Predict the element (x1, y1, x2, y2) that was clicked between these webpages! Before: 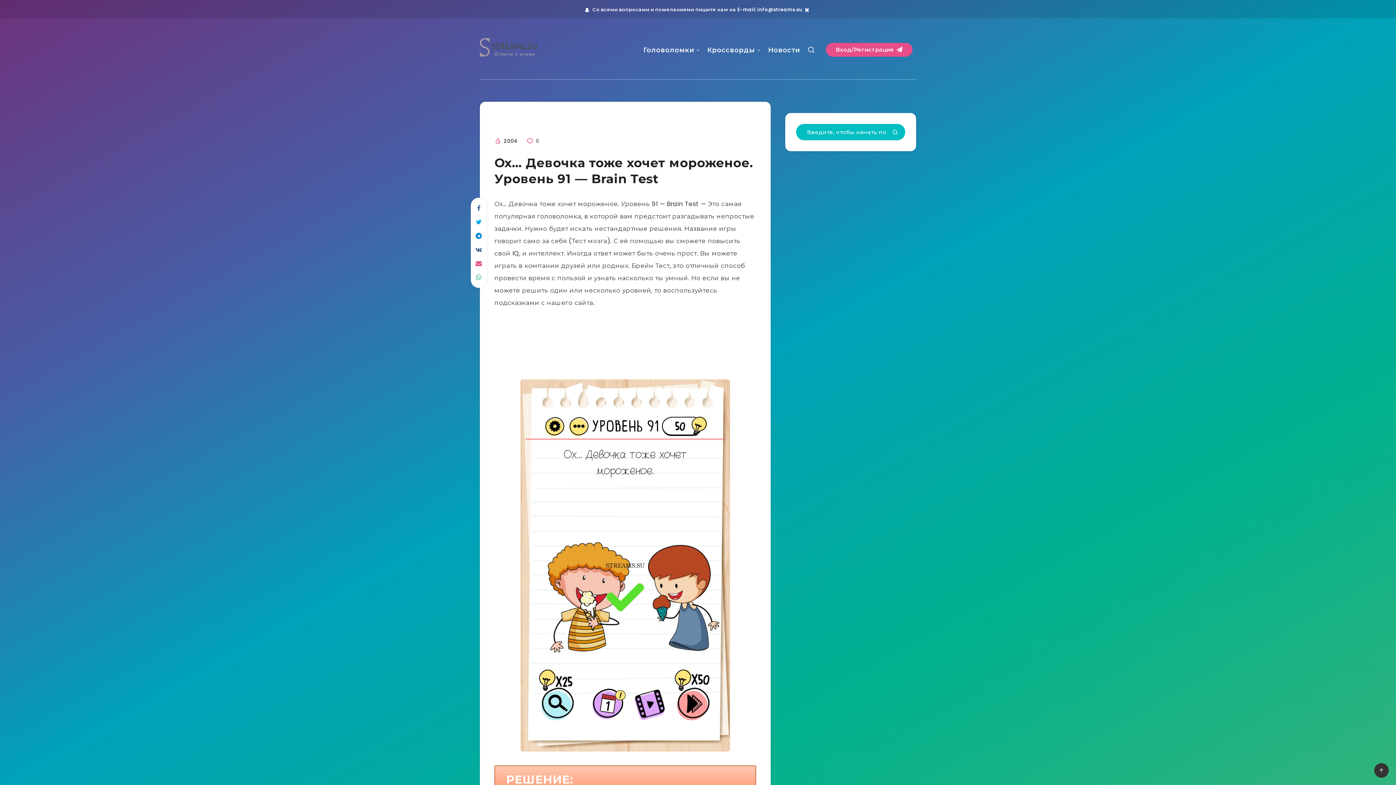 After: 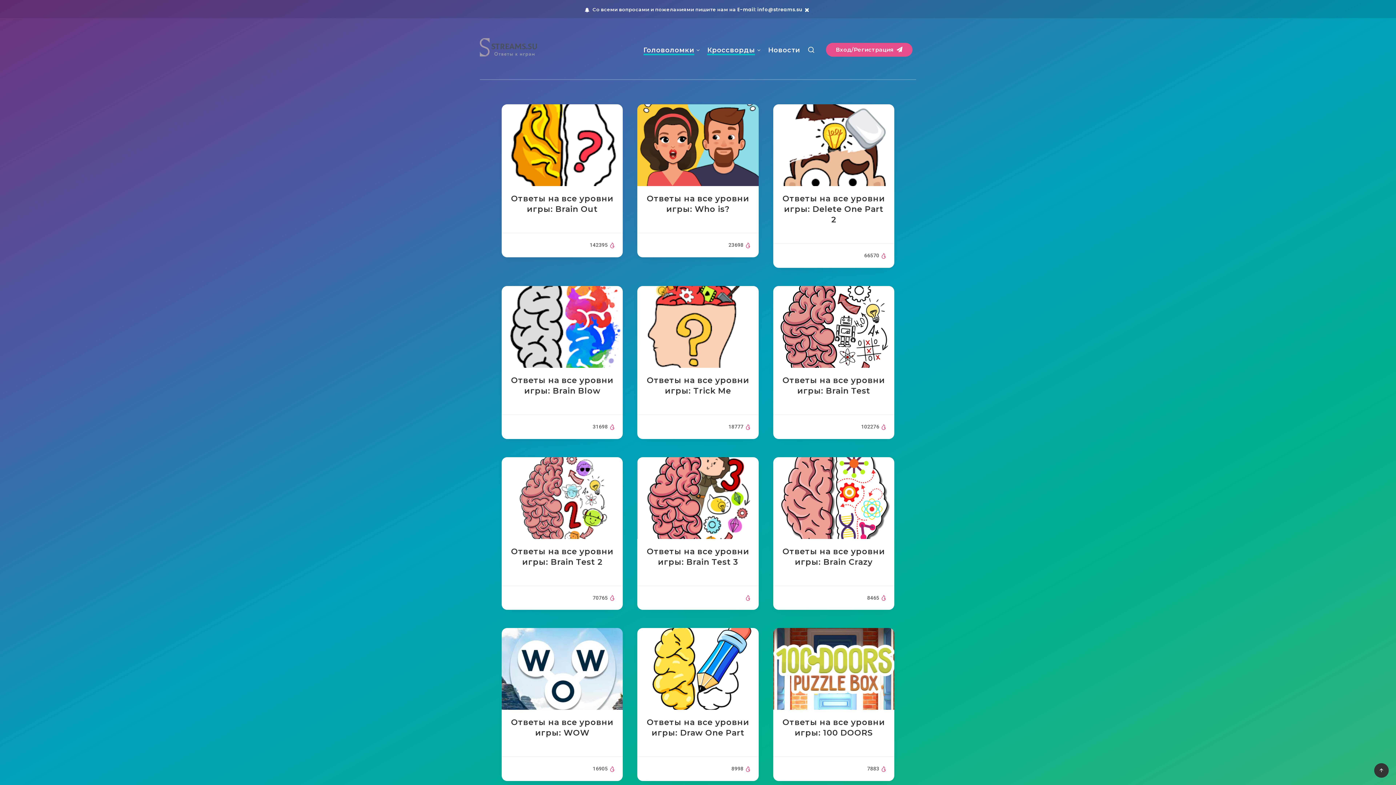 Action: bbox: (804, 5, 811, 14)